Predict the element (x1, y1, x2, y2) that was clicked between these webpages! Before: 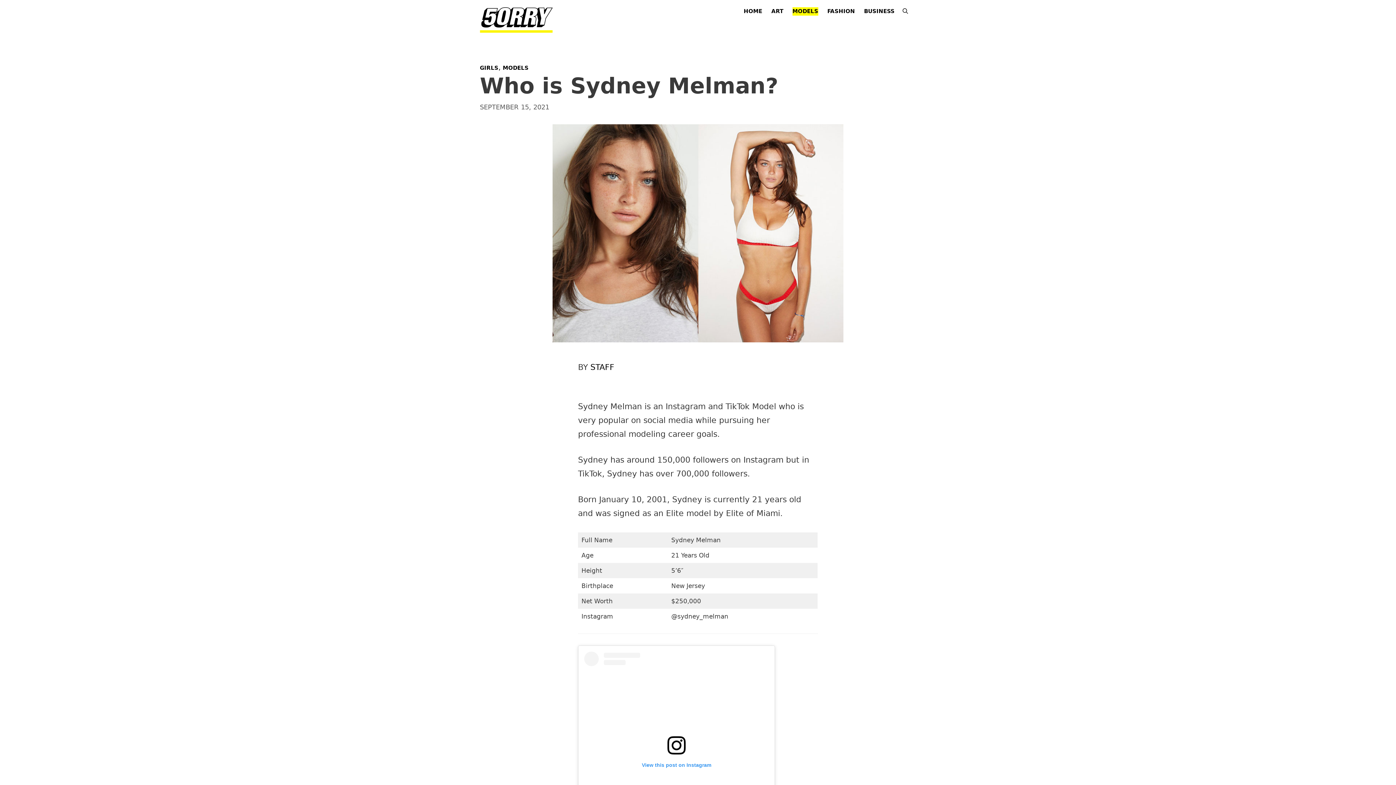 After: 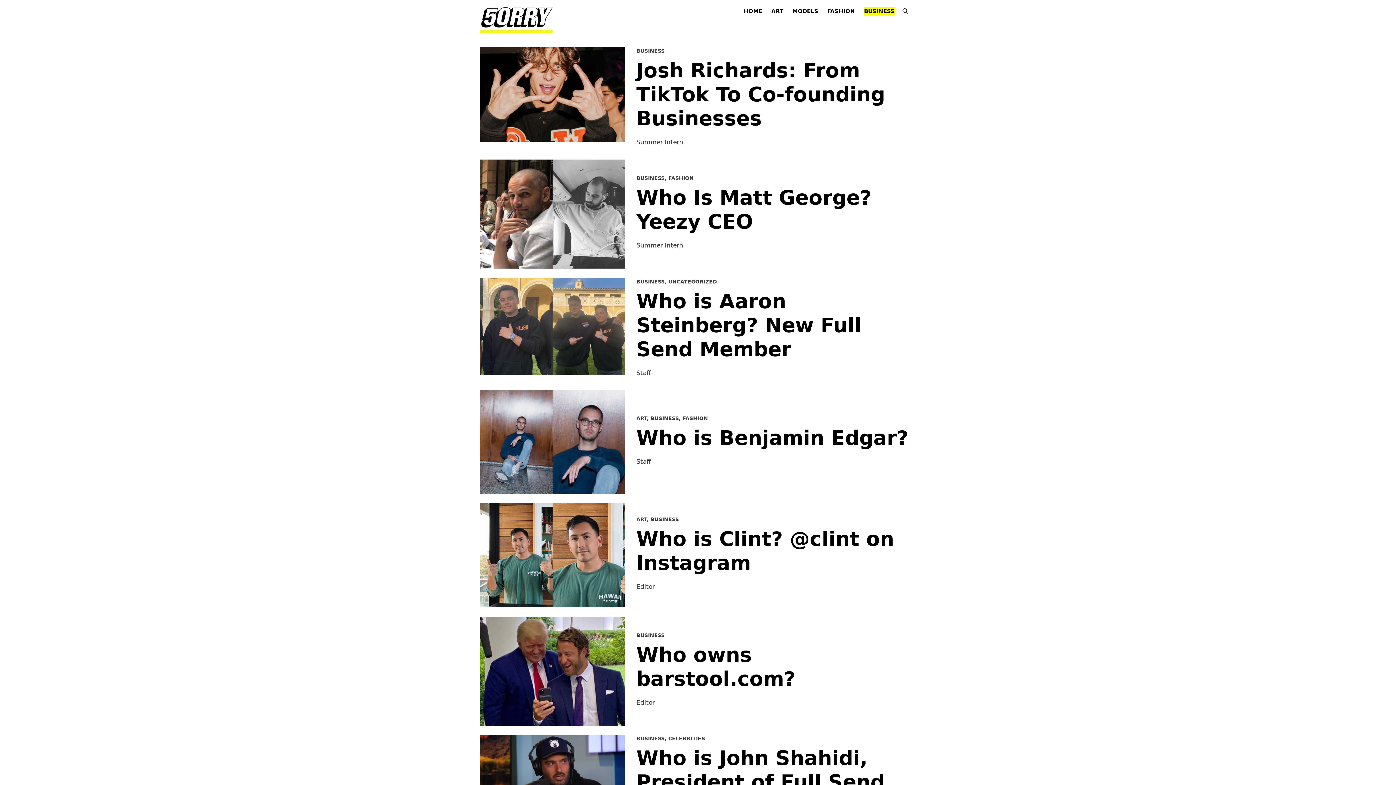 Action: label: BUSINESS bbox: (864, 7, 894, 15)